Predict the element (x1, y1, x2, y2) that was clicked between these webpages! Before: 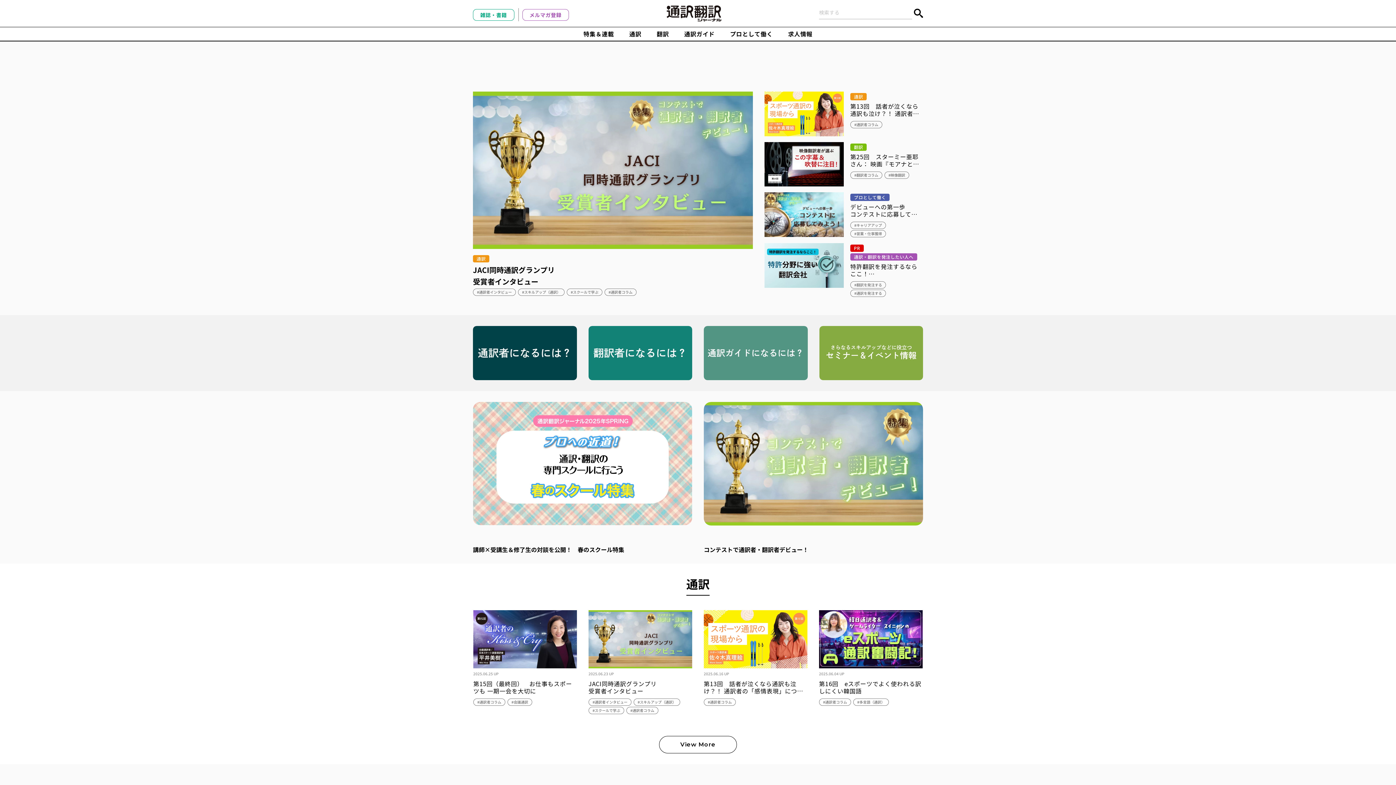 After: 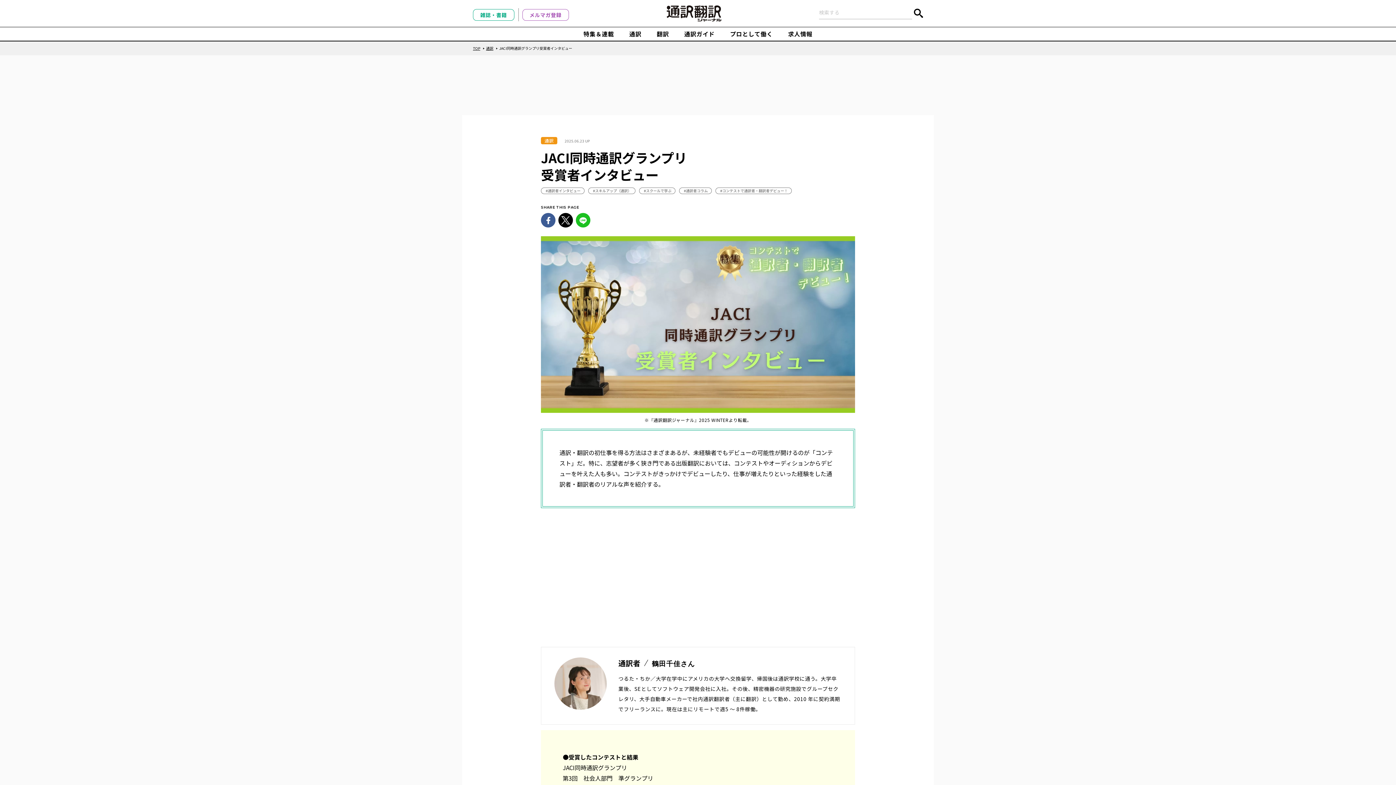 Action: bbox: (588, 610, 692, 714) label: 2025.06.23 UP

JACI同時通訳グランプリ
受賞者インタビュー
#通訳者インタビュー
#スキルアップ（通訳）
#スクールで学ぶ
#通訳者コラム